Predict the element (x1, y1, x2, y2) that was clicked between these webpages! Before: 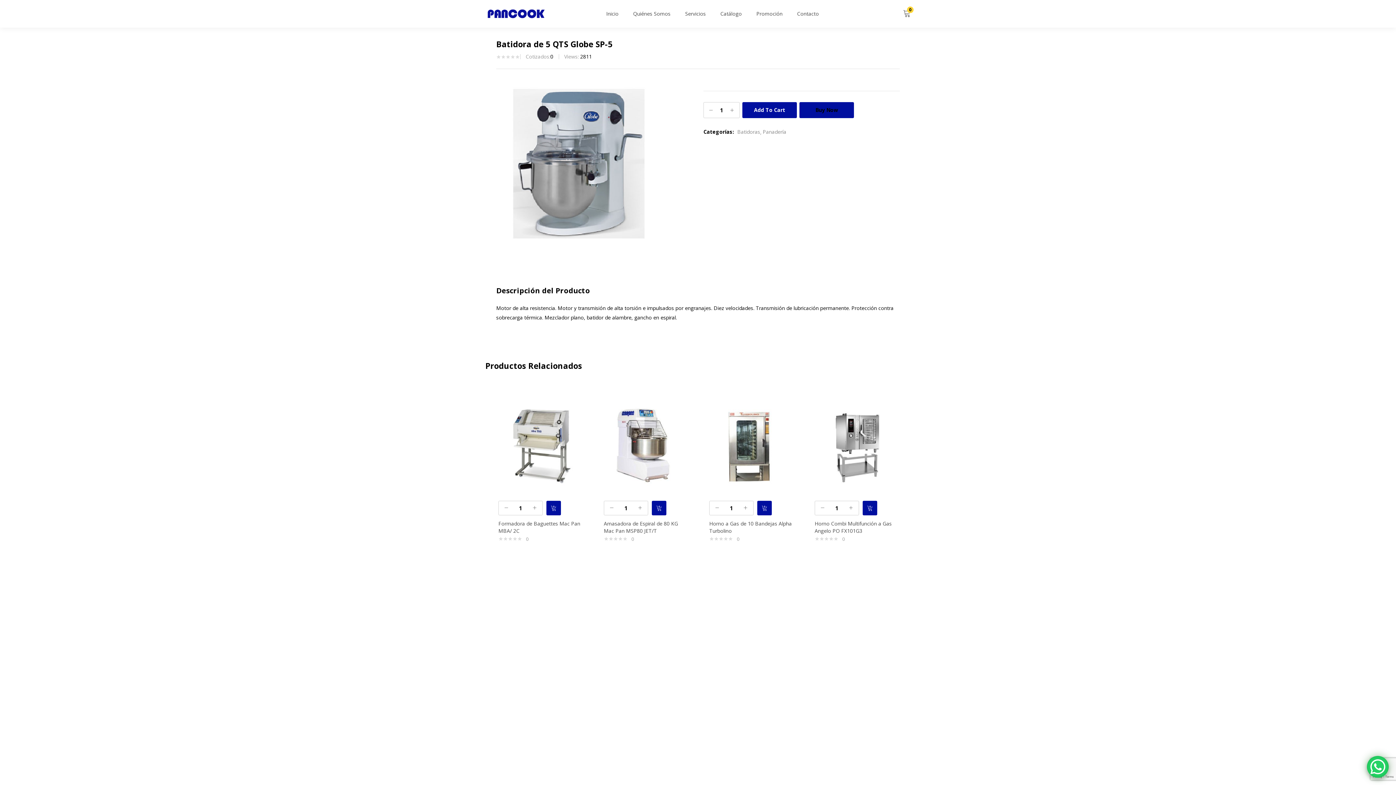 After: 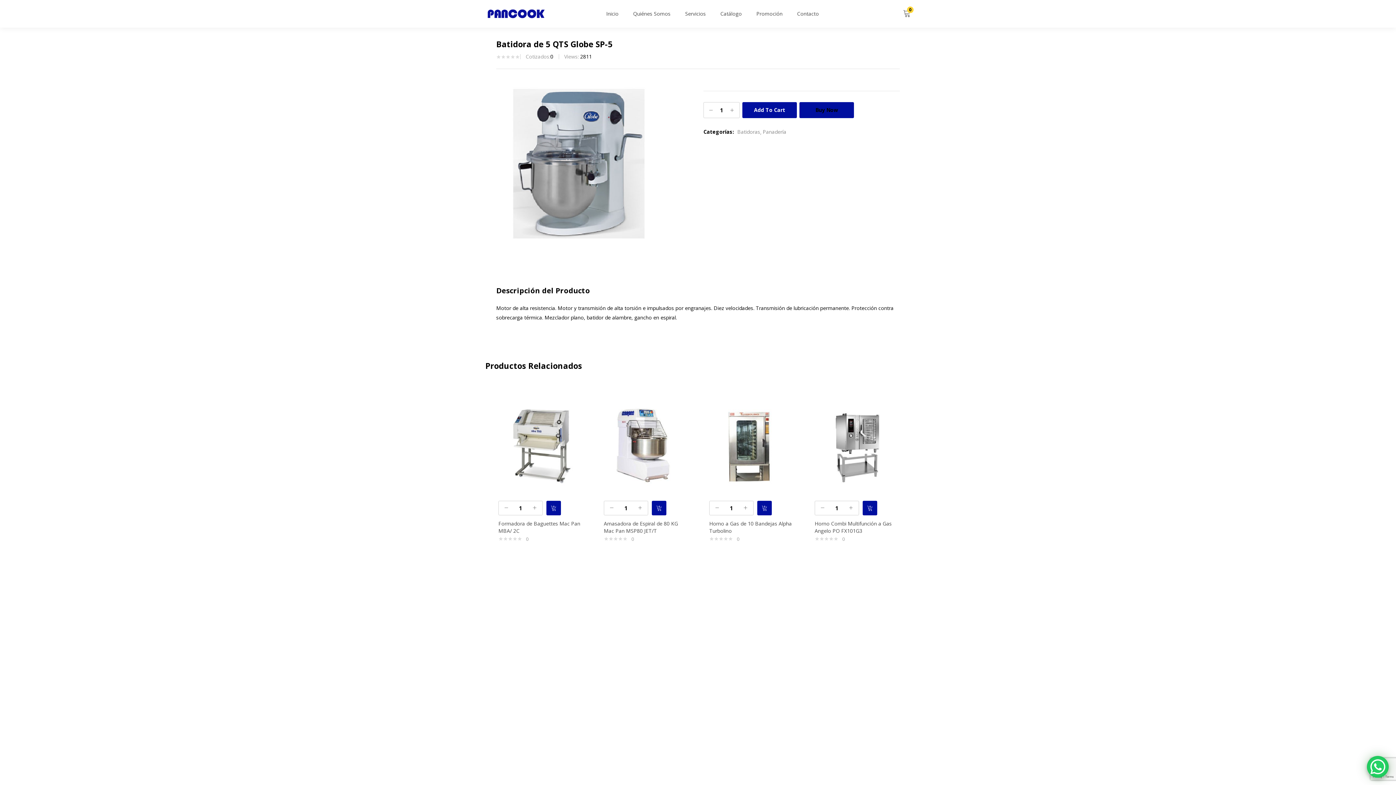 Action: bbox: (796, 706, 810, 720) label: Instagram